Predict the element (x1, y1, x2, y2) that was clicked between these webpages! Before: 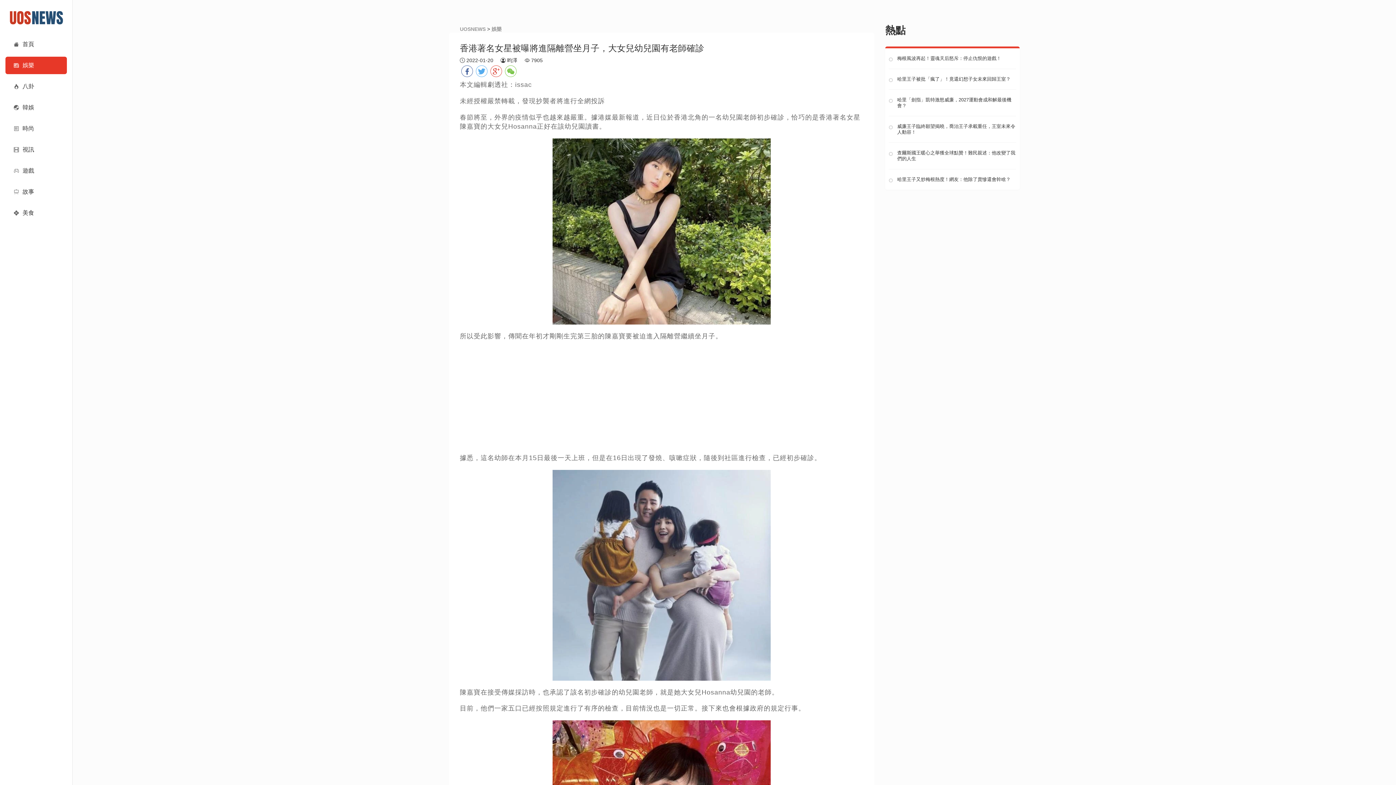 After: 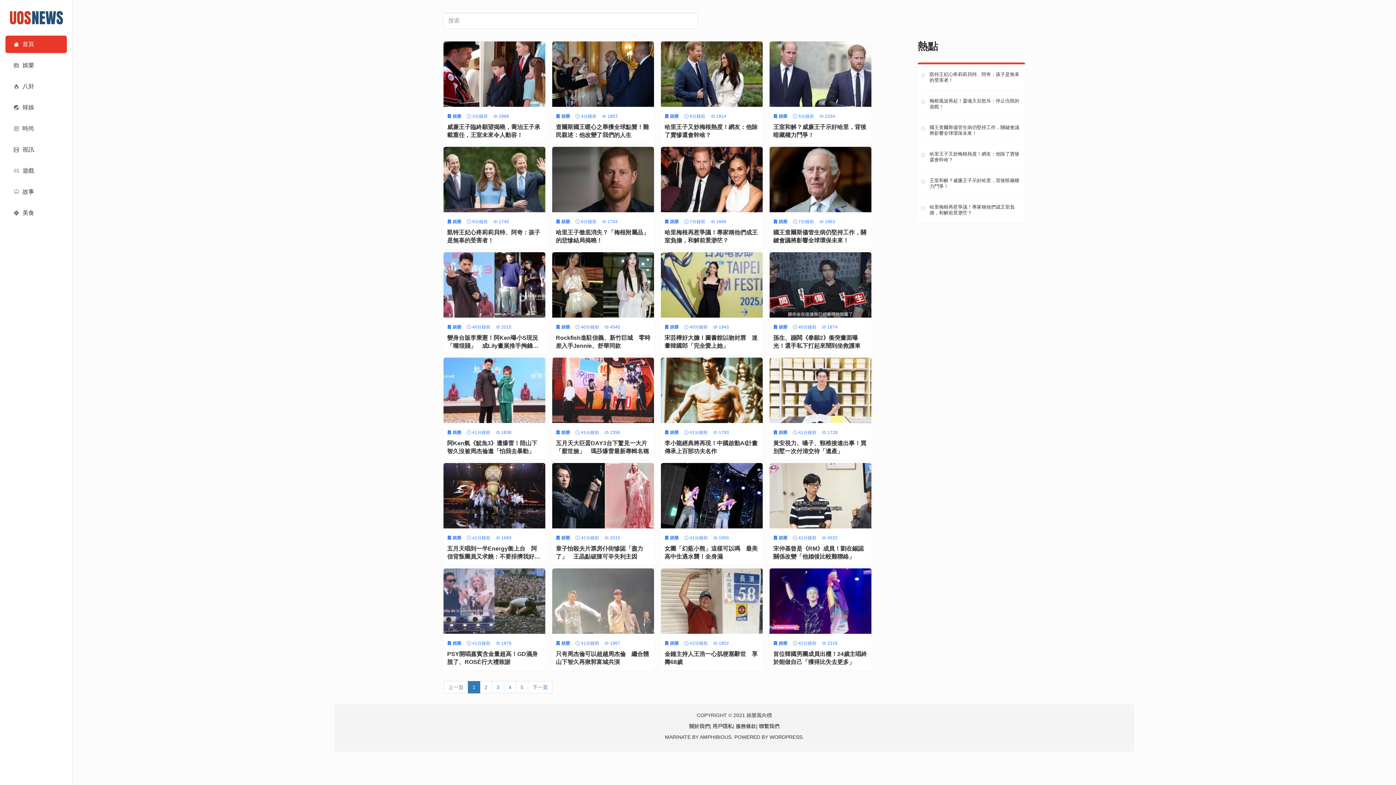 Action: bbox: (5, 35, 66, 53) label: 首頁